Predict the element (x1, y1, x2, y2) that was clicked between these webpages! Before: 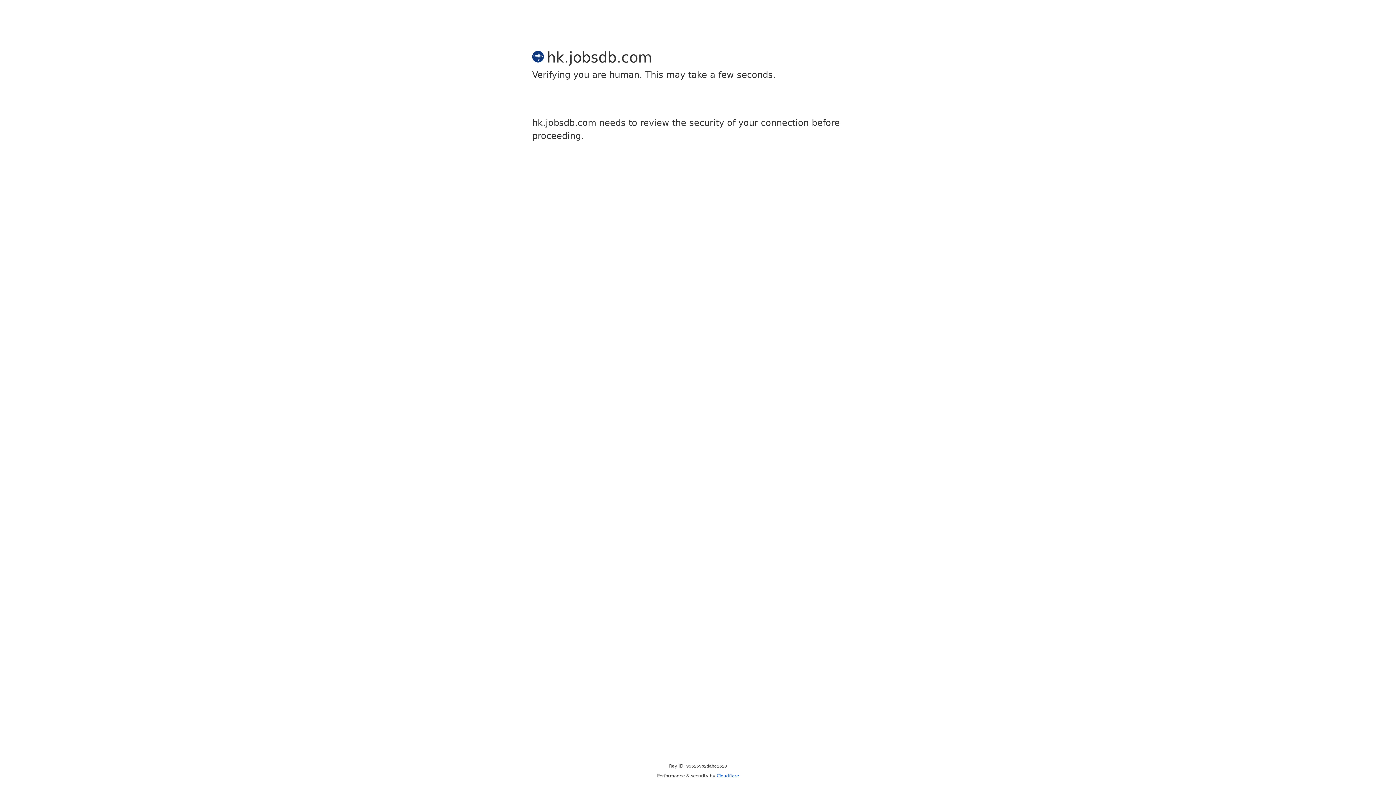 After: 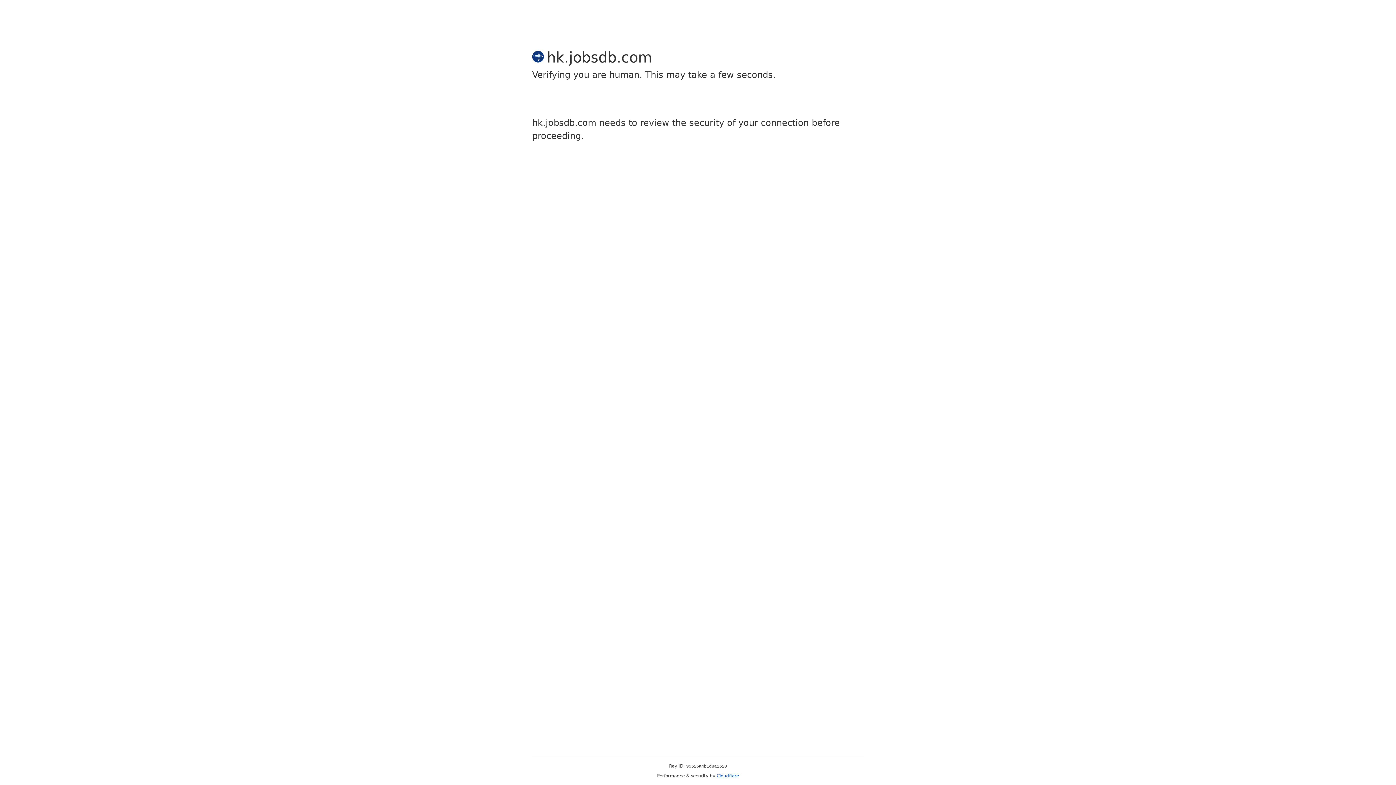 Action: bbox: (716, 773, 739, 778) label: Cloudflare